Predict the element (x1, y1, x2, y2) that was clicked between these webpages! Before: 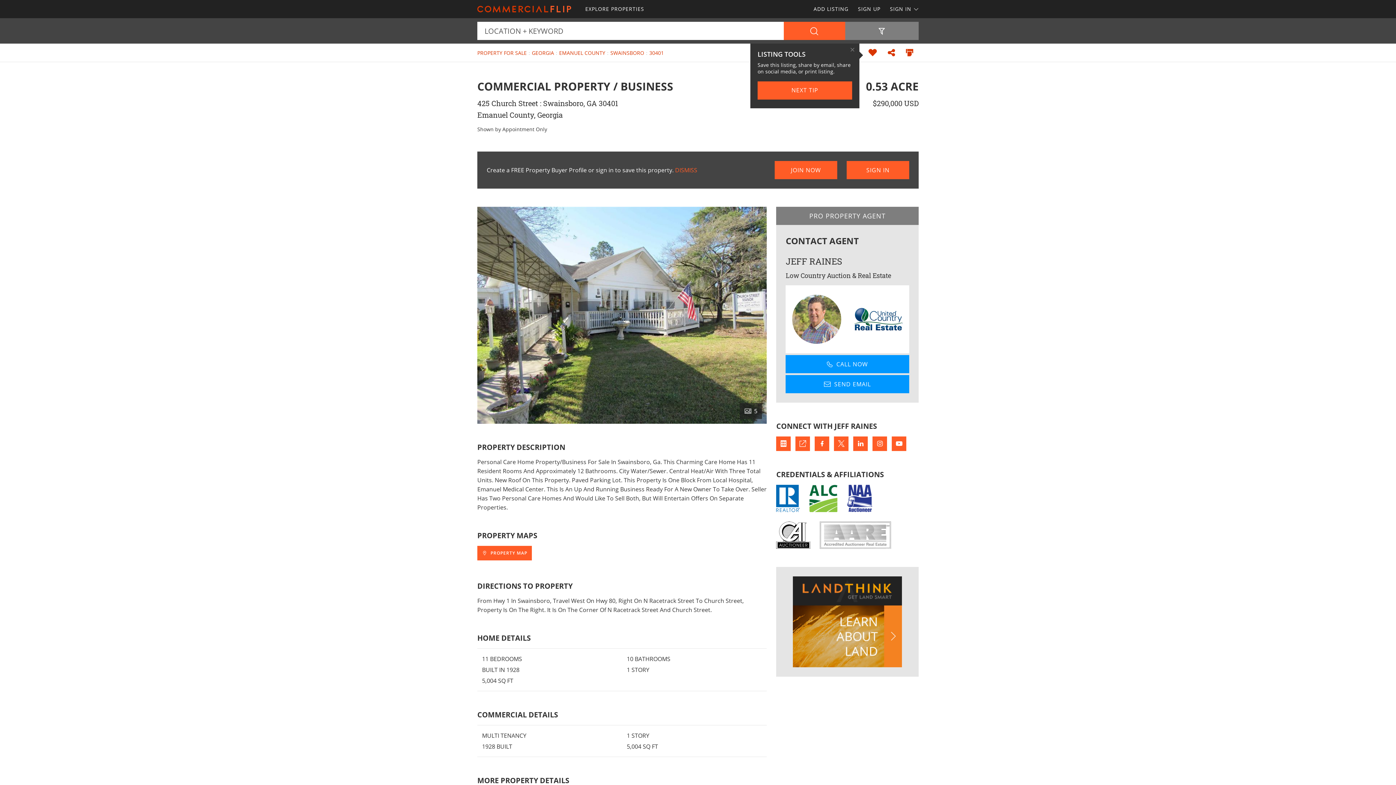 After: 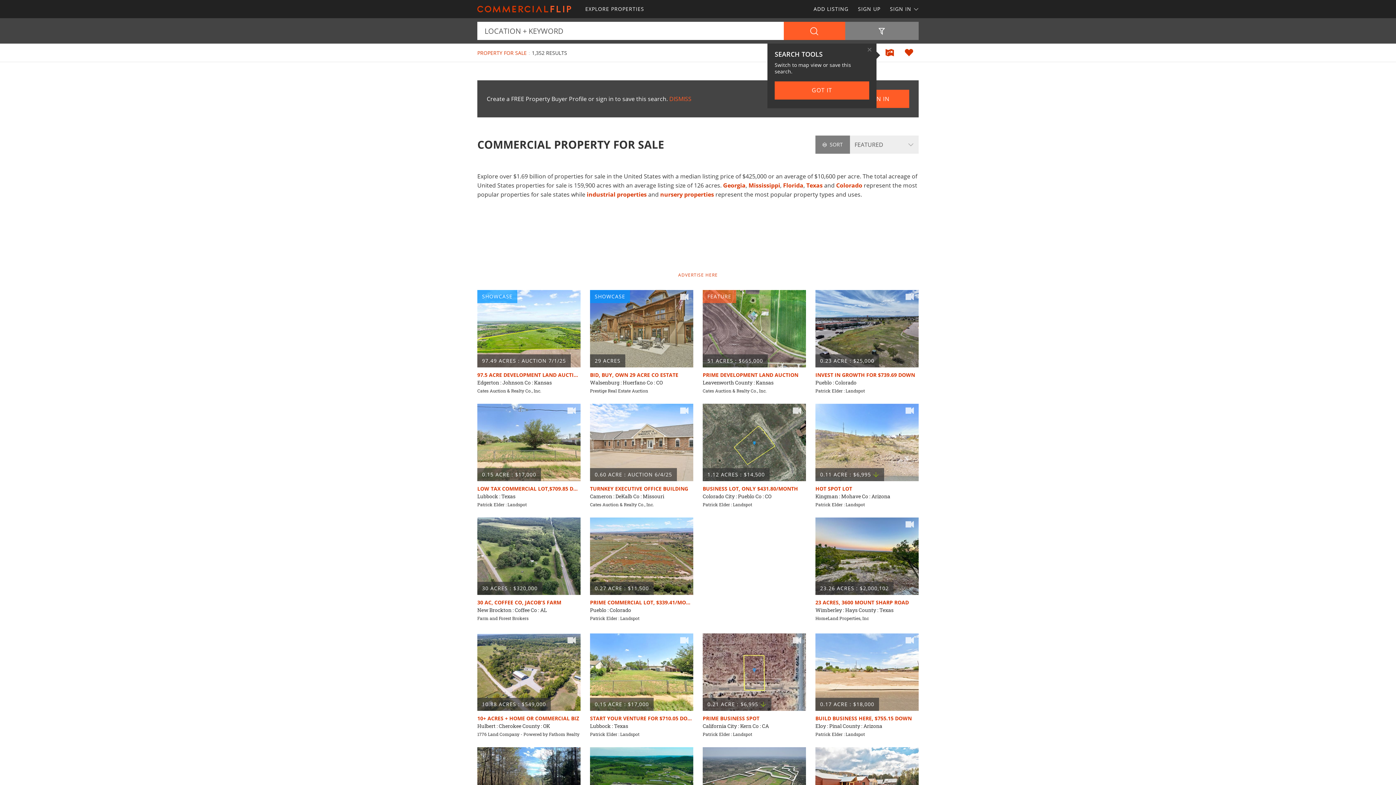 Action: bbox: (477, 49, 526, 56) label: PROPERTY FOR SALE